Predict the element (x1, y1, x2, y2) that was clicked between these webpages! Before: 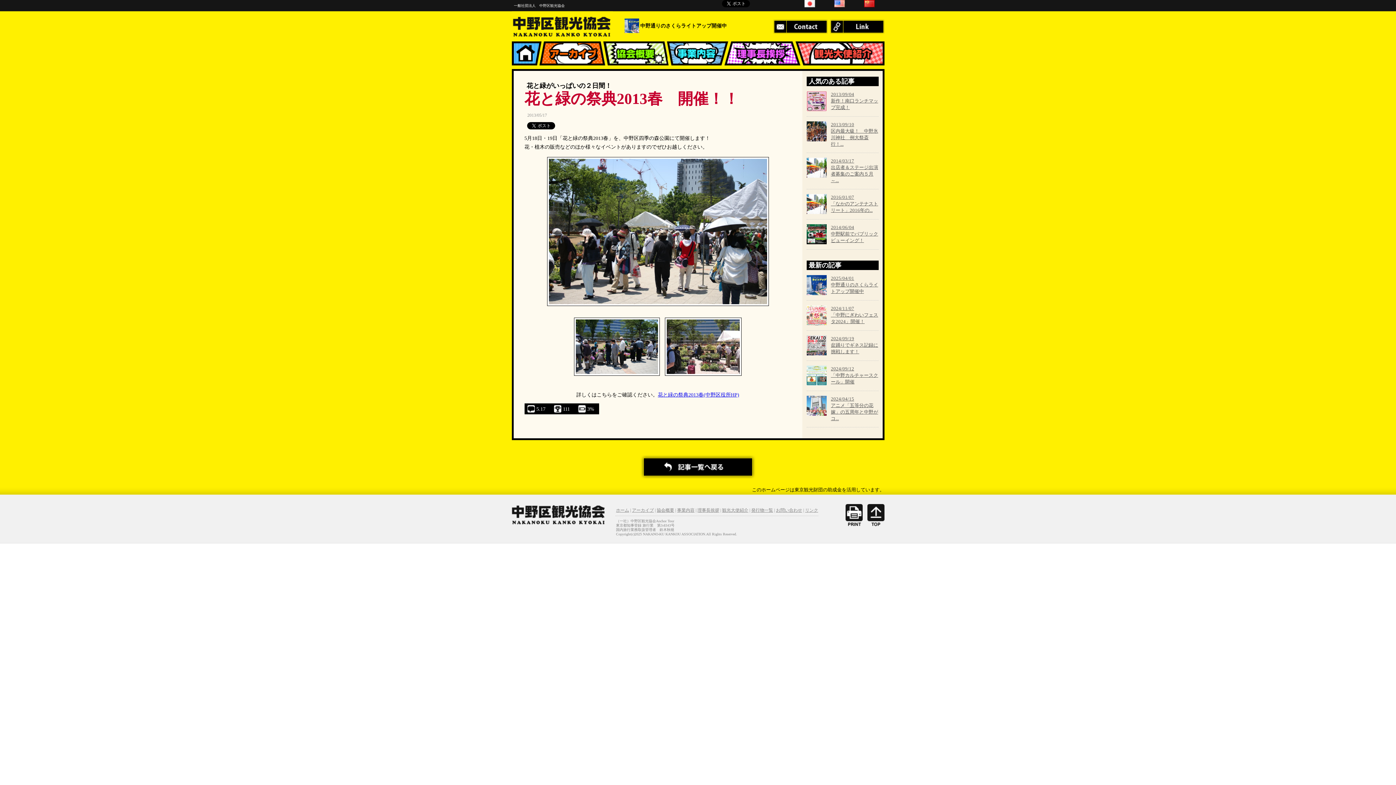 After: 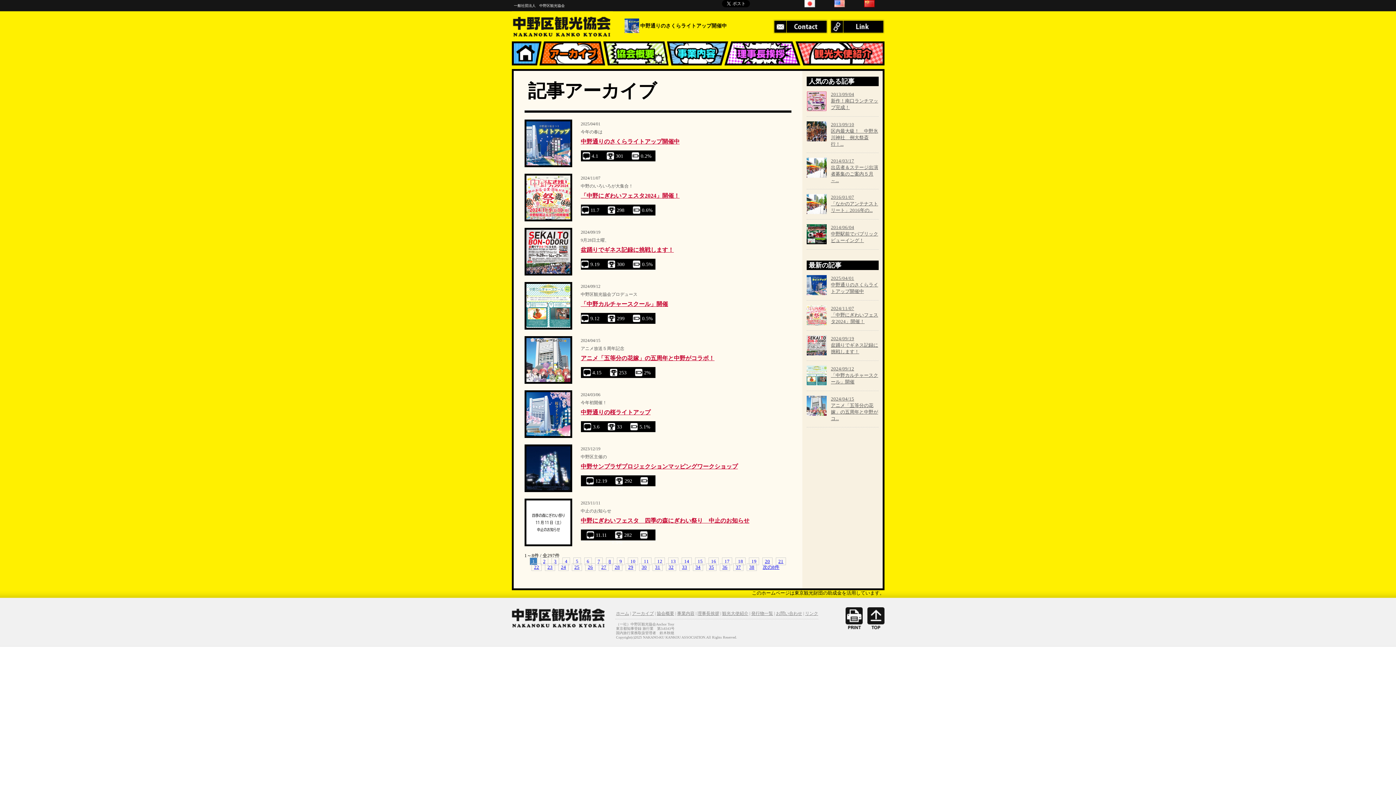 Action: bbox: (640, 454, 756, 460)